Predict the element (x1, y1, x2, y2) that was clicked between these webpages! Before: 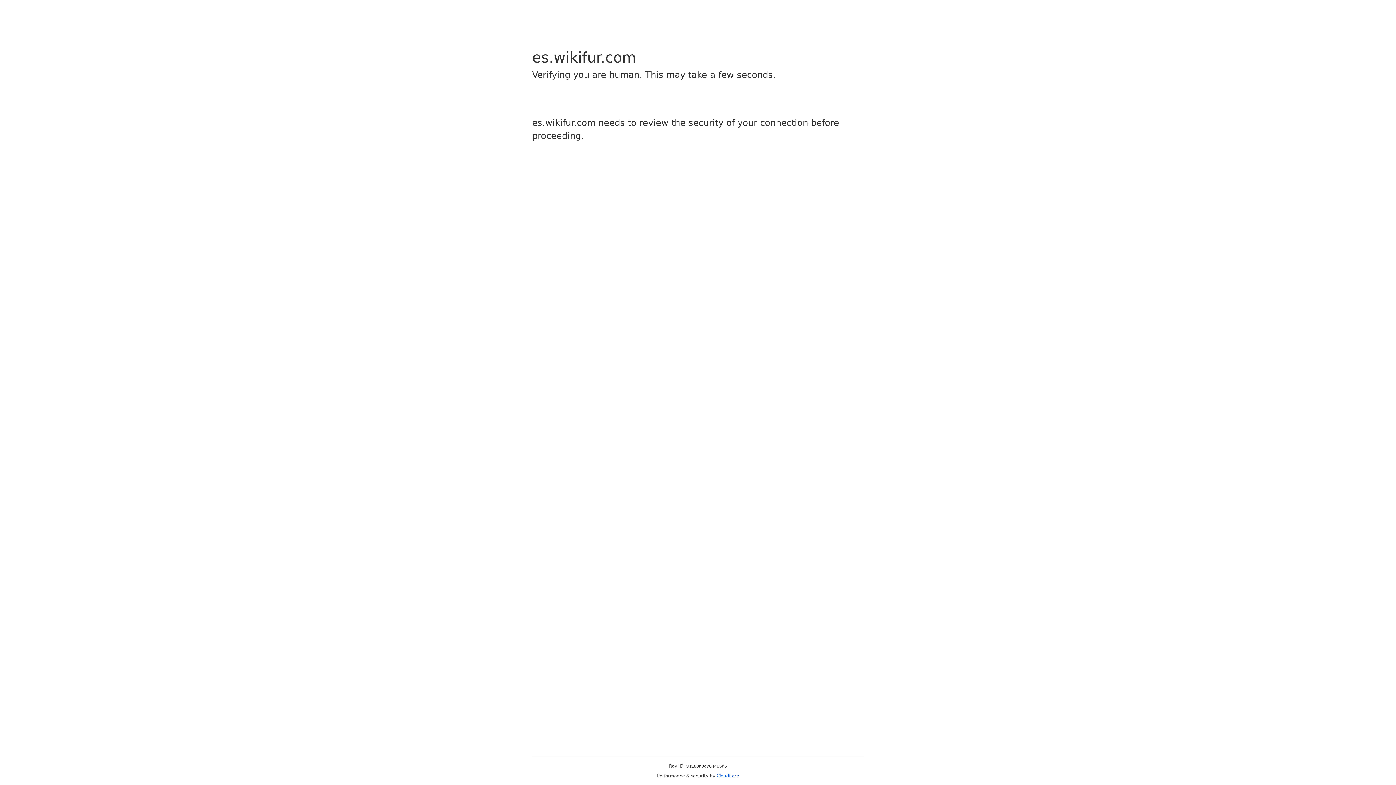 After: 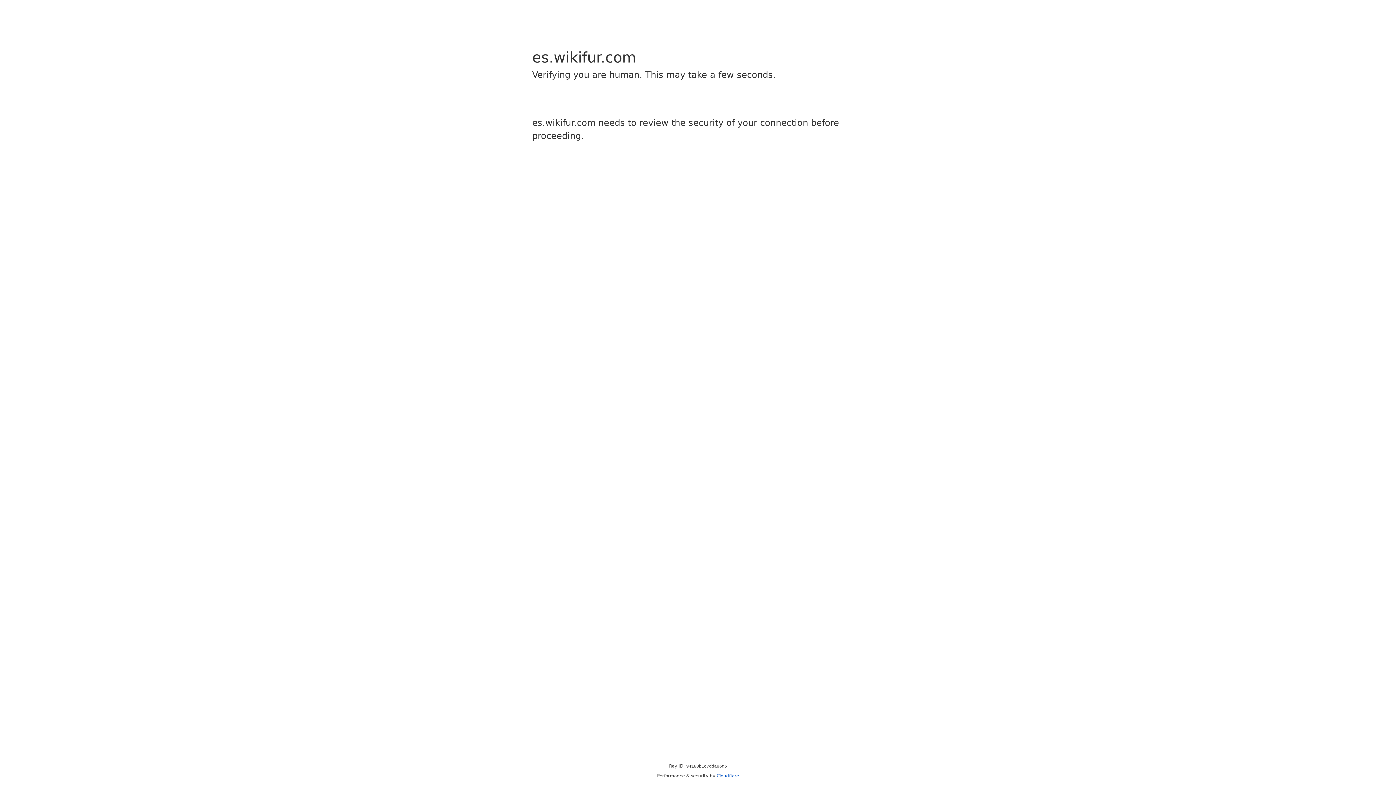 Action: label: Cloudflare bbox: (716, 773, 739, 778)